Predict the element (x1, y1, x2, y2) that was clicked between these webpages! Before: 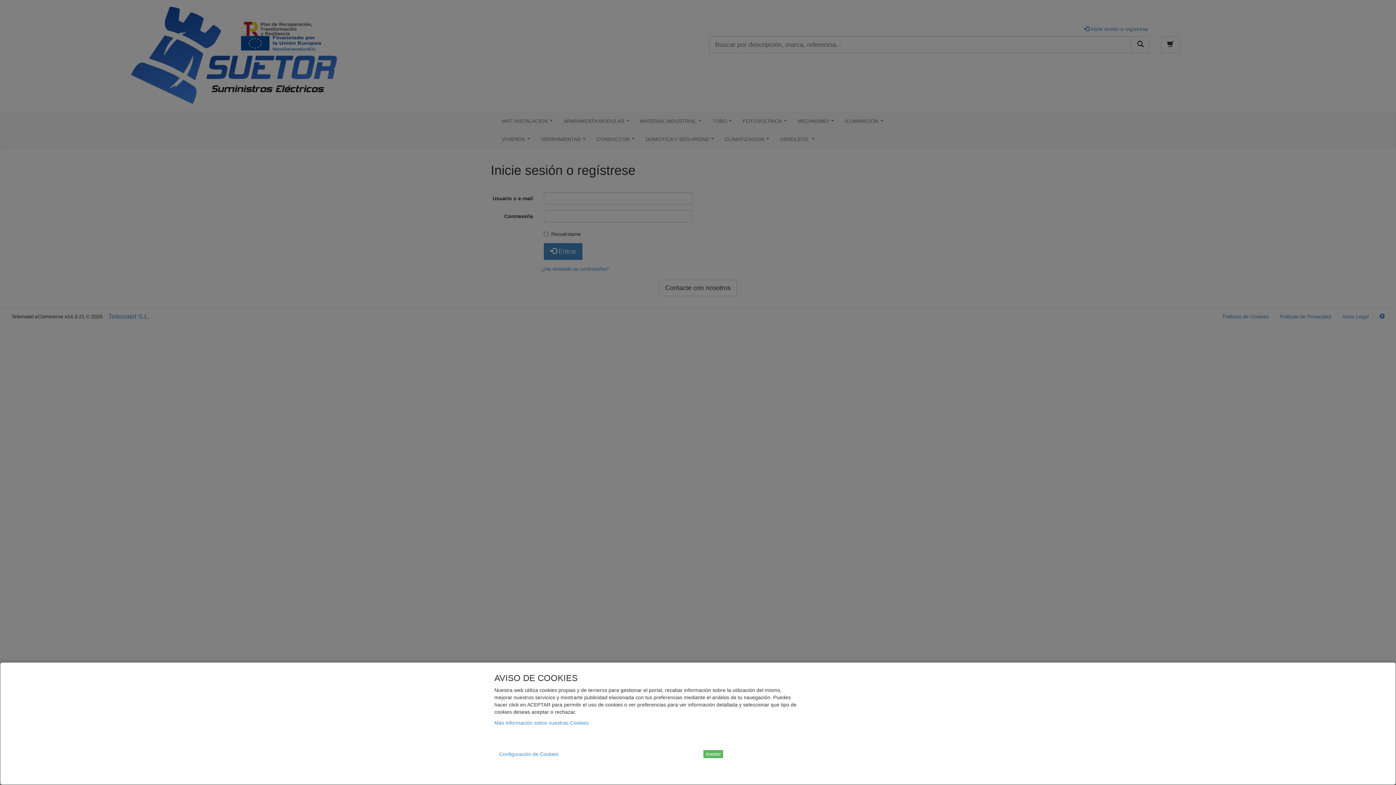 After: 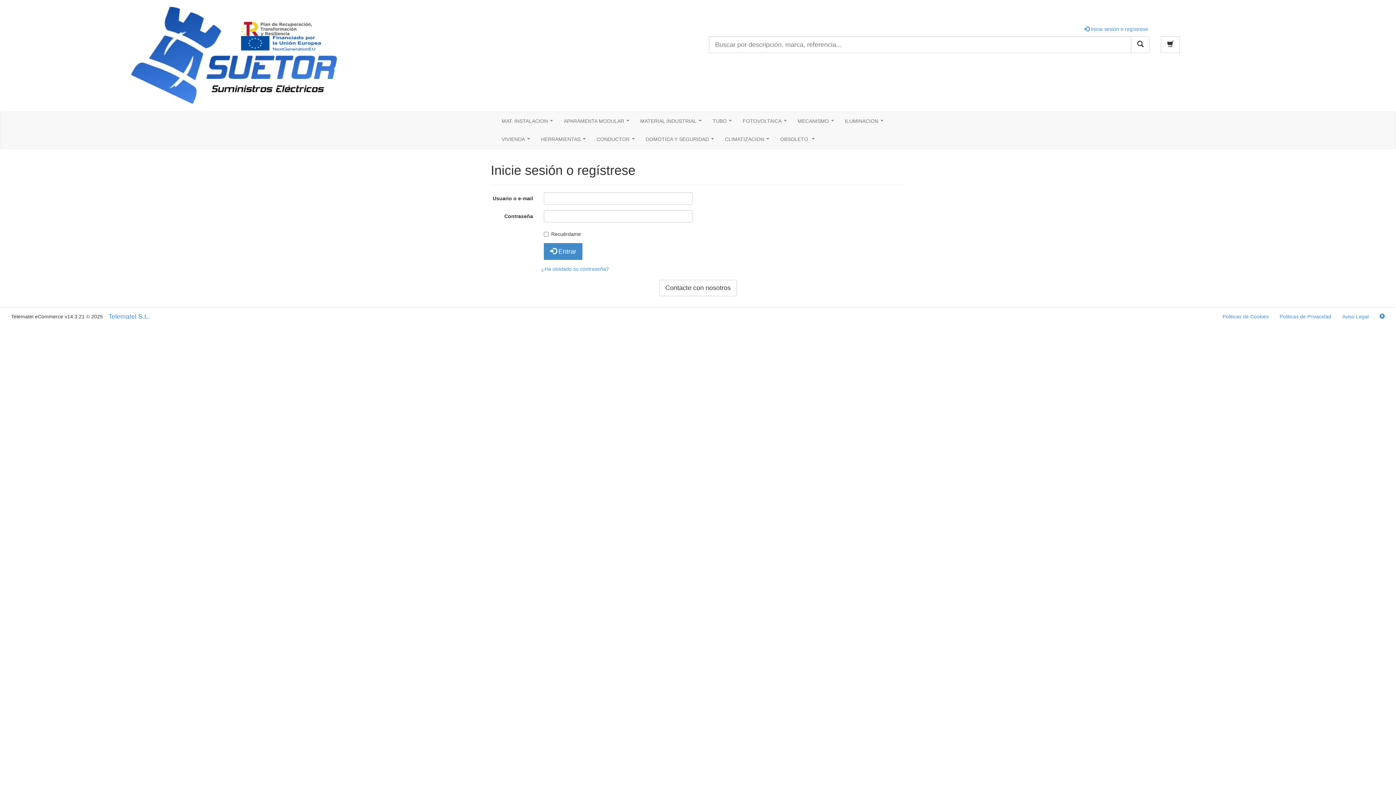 Action: label: Aceptar bbox: (703, 750, 723, 758)